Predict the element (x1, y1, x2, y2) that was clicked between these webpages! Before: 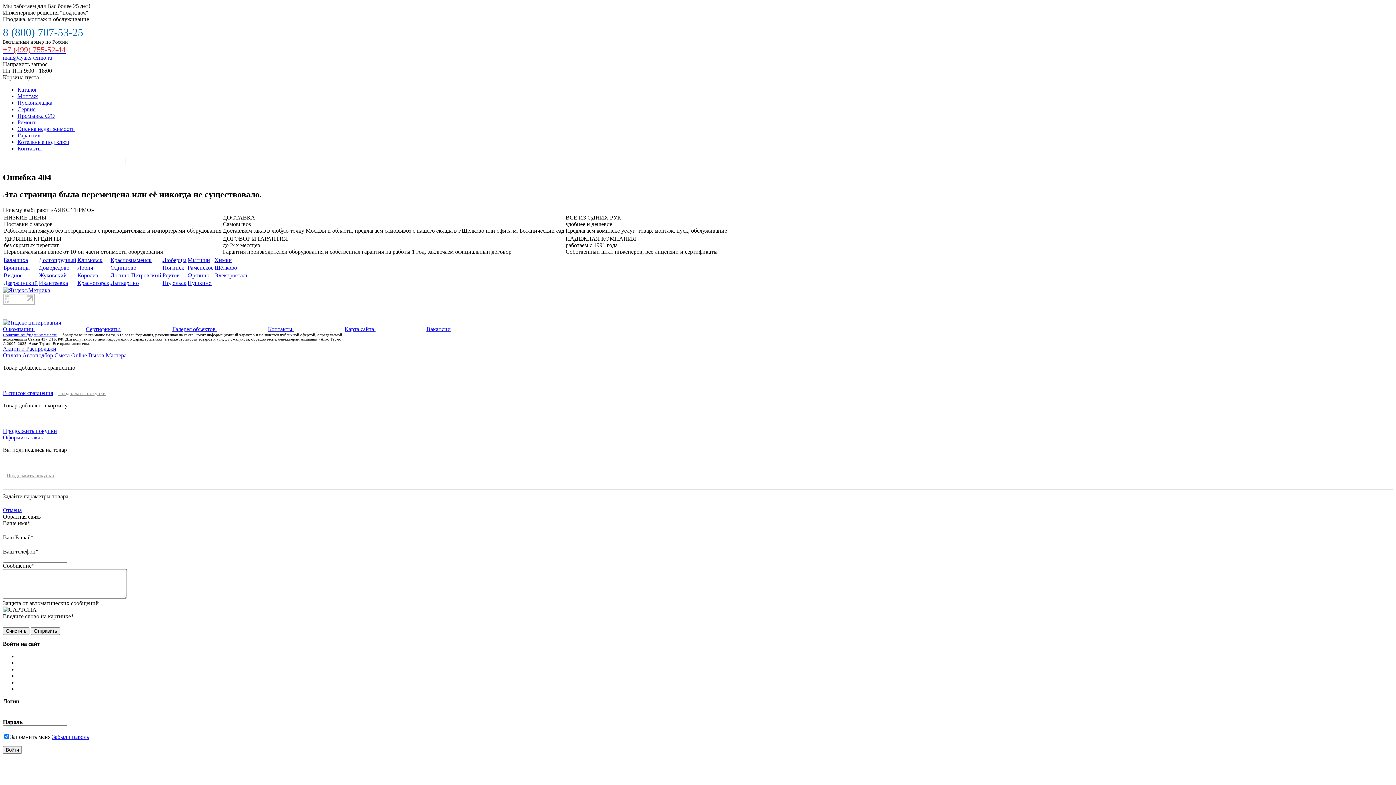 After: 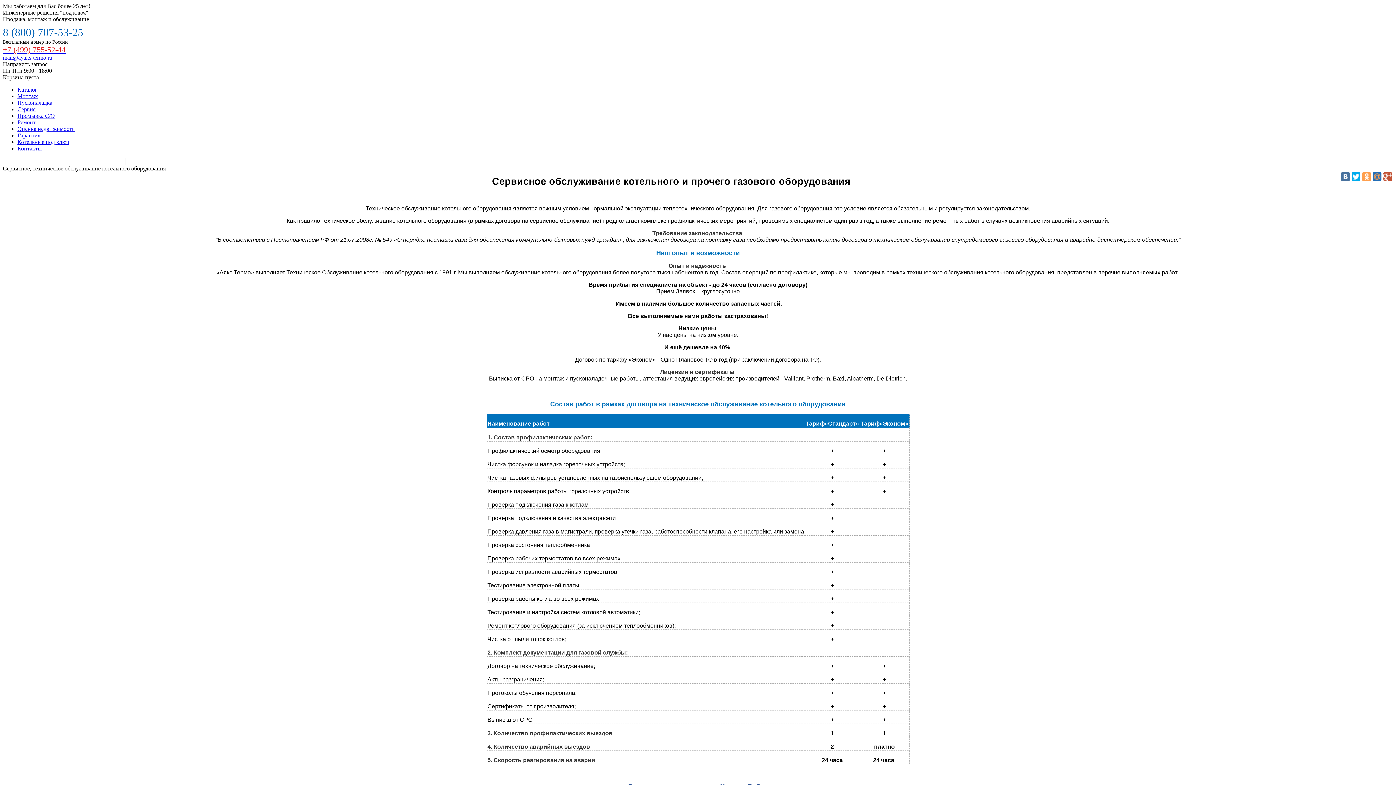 Action: bbox: (17, 106, 35, 112) label: Сервис